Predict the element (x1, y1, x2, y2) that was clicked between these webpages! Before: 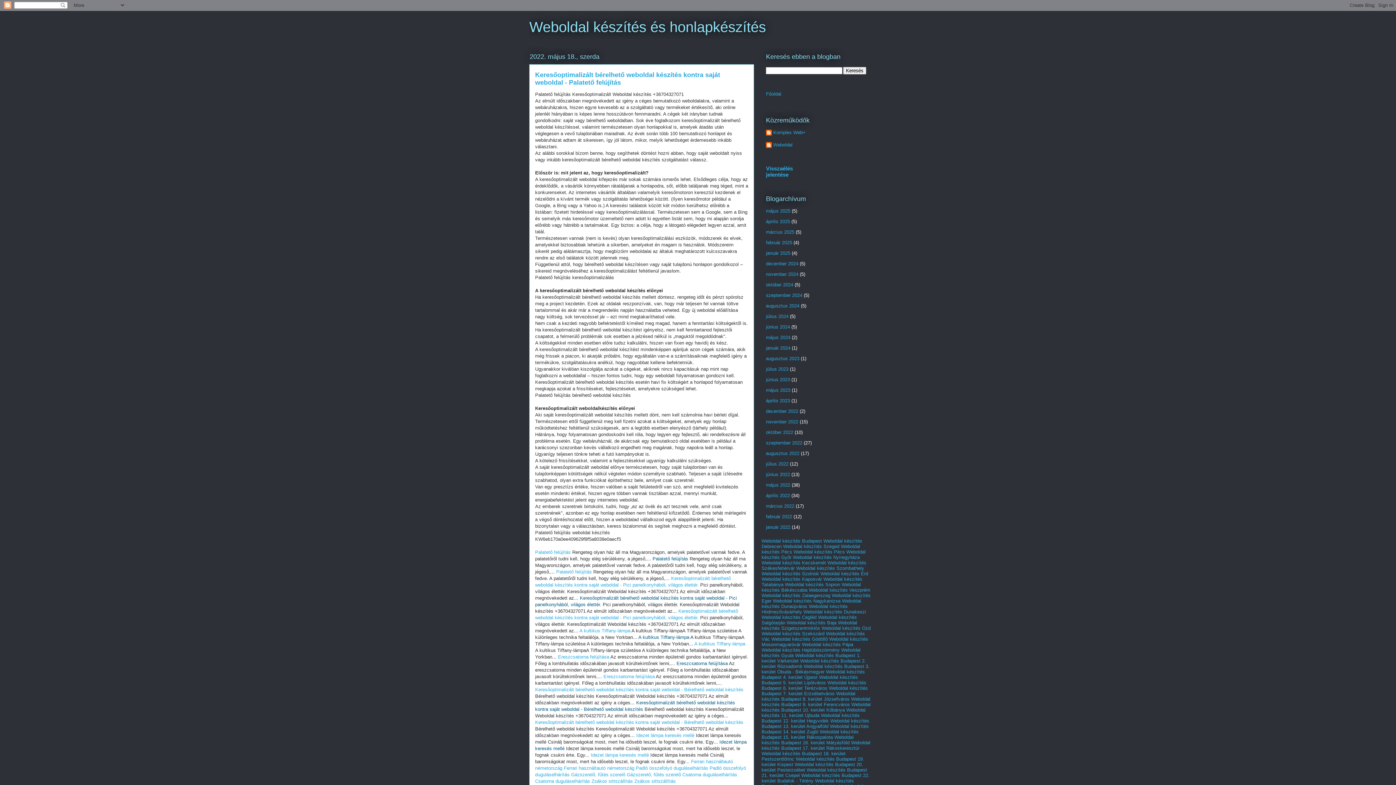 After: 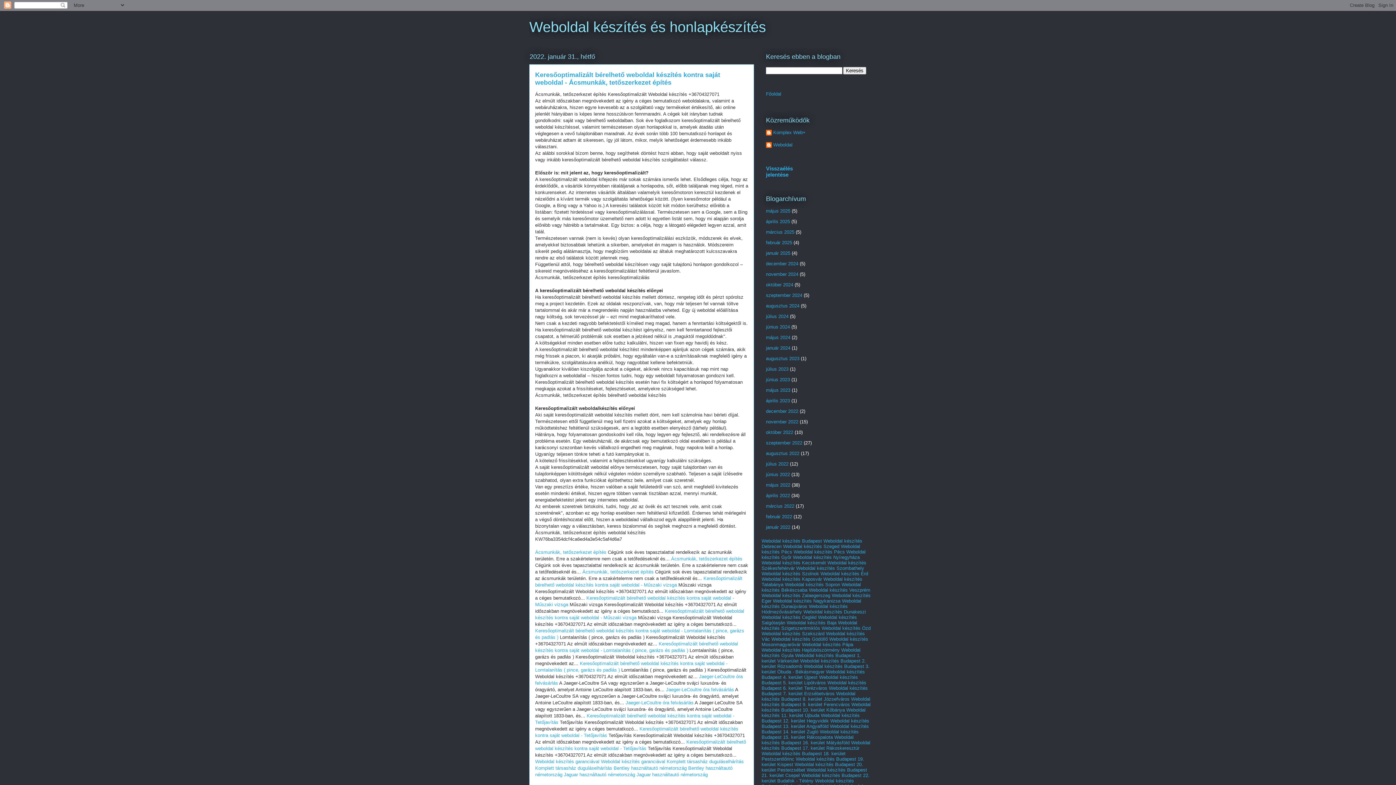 Action: bbox: (766, 524, 790, 530) label: január 2022